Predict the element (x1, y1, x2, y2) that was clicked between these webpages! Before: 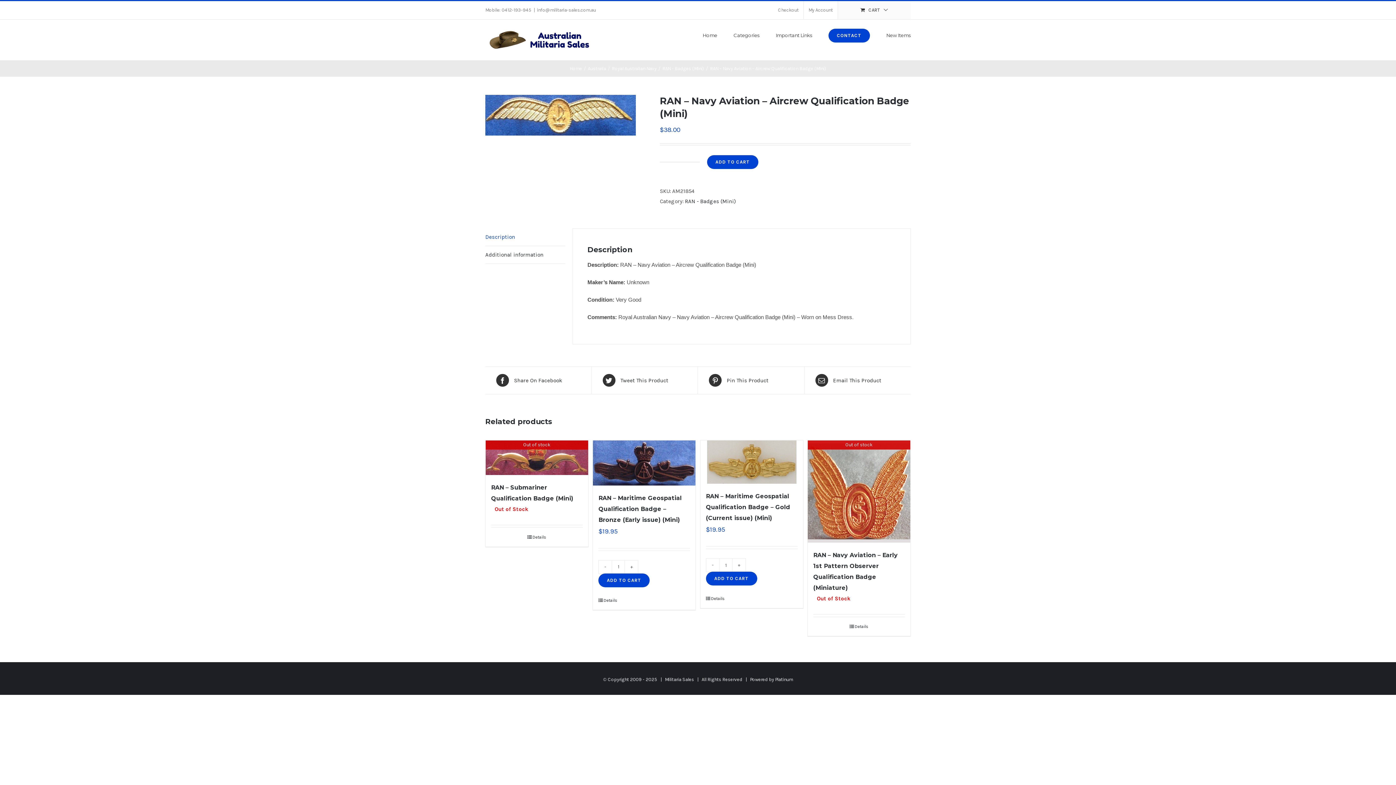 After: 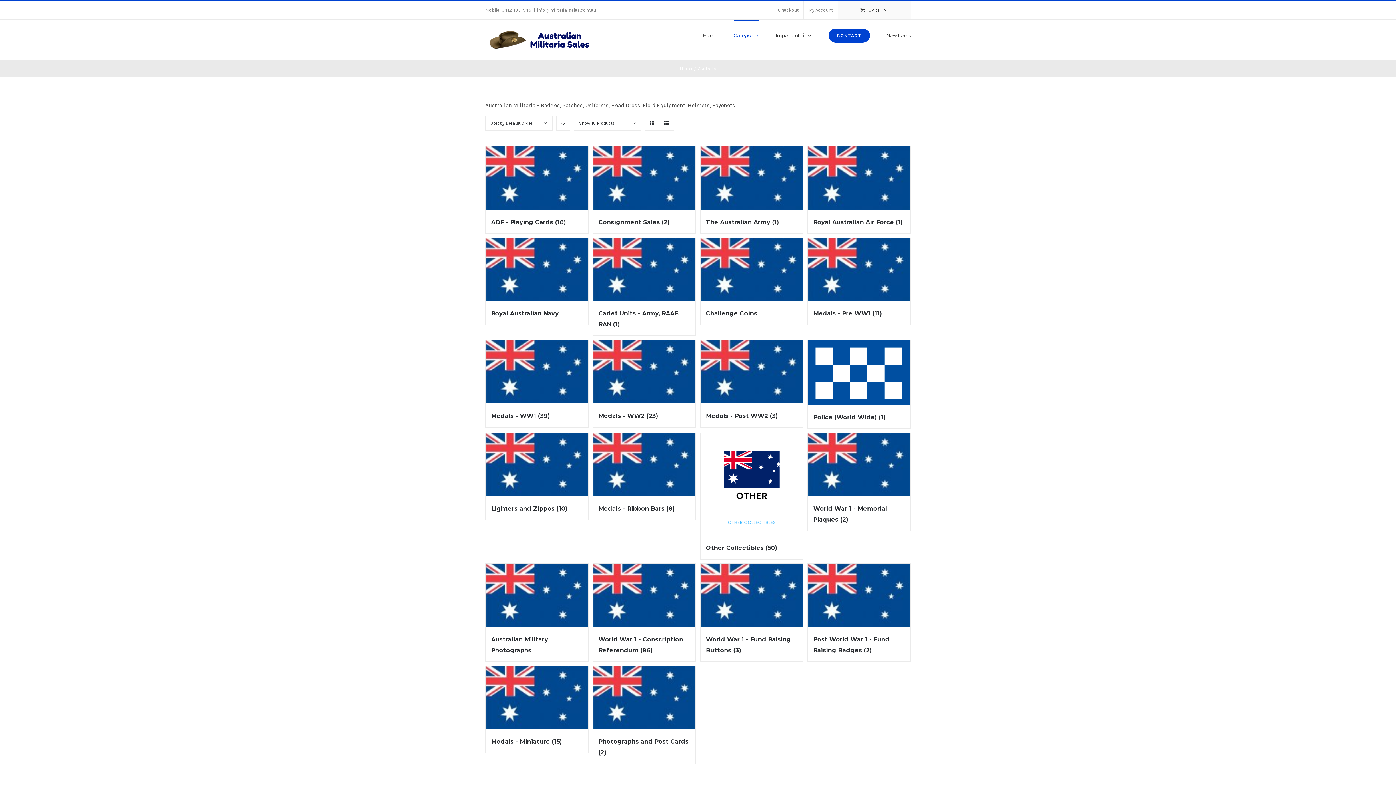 Action: label: Australia bbox: (588, 65, 606, 71)